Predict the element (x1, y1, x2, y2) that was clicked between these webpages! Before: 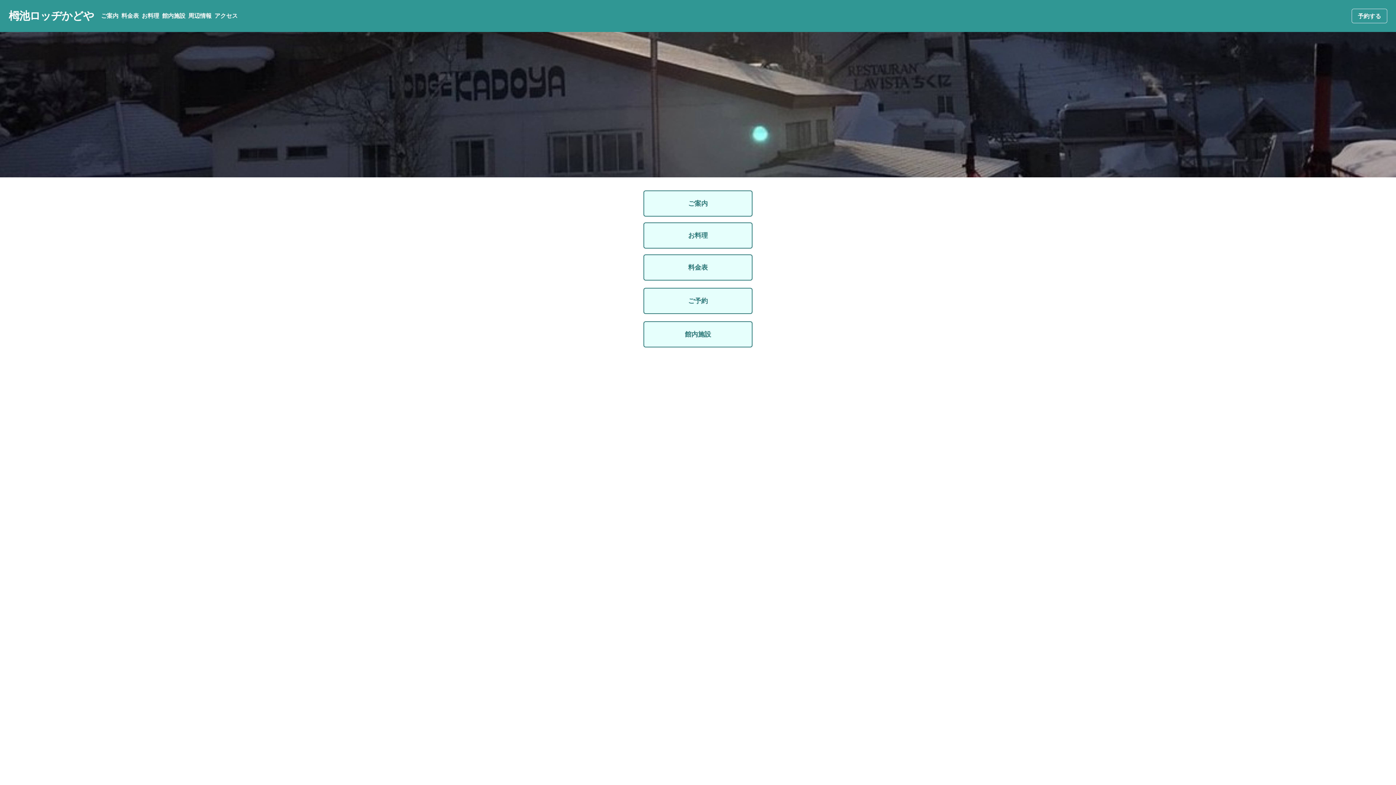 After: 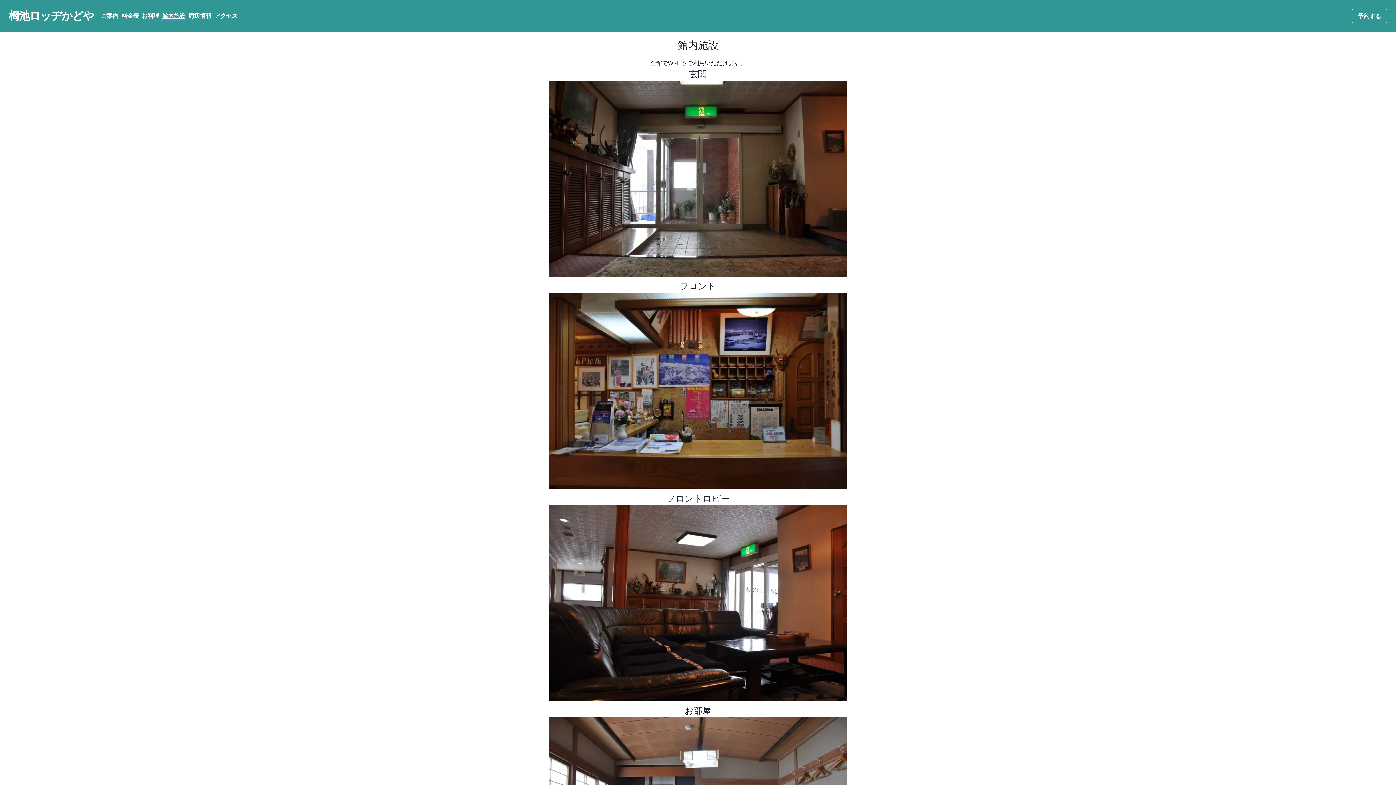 Action: bbox: (162, 11, 185, 20) label: 館内施設